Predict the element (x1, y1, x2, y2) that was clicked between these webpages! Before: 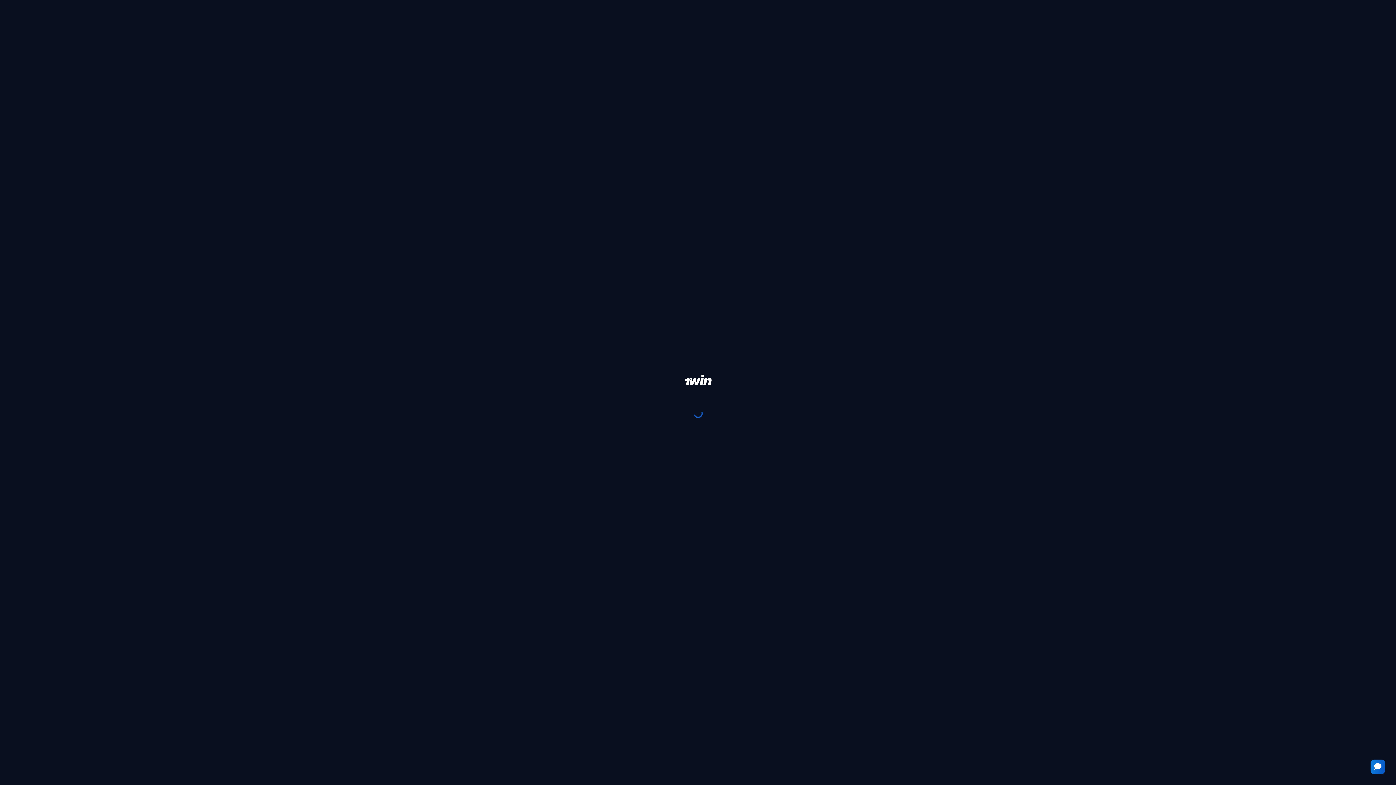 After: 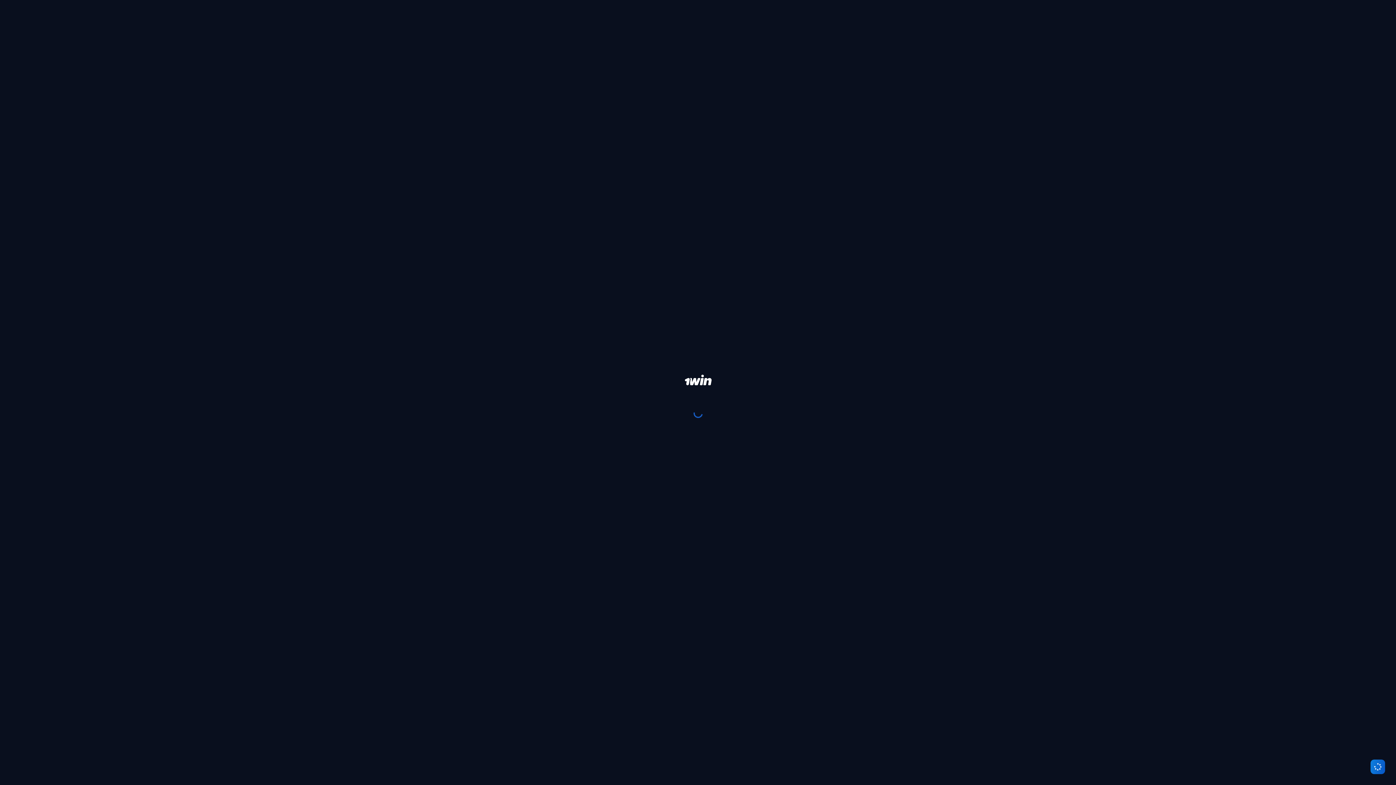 Action: bbox: (1370, 760, 1385, 774)